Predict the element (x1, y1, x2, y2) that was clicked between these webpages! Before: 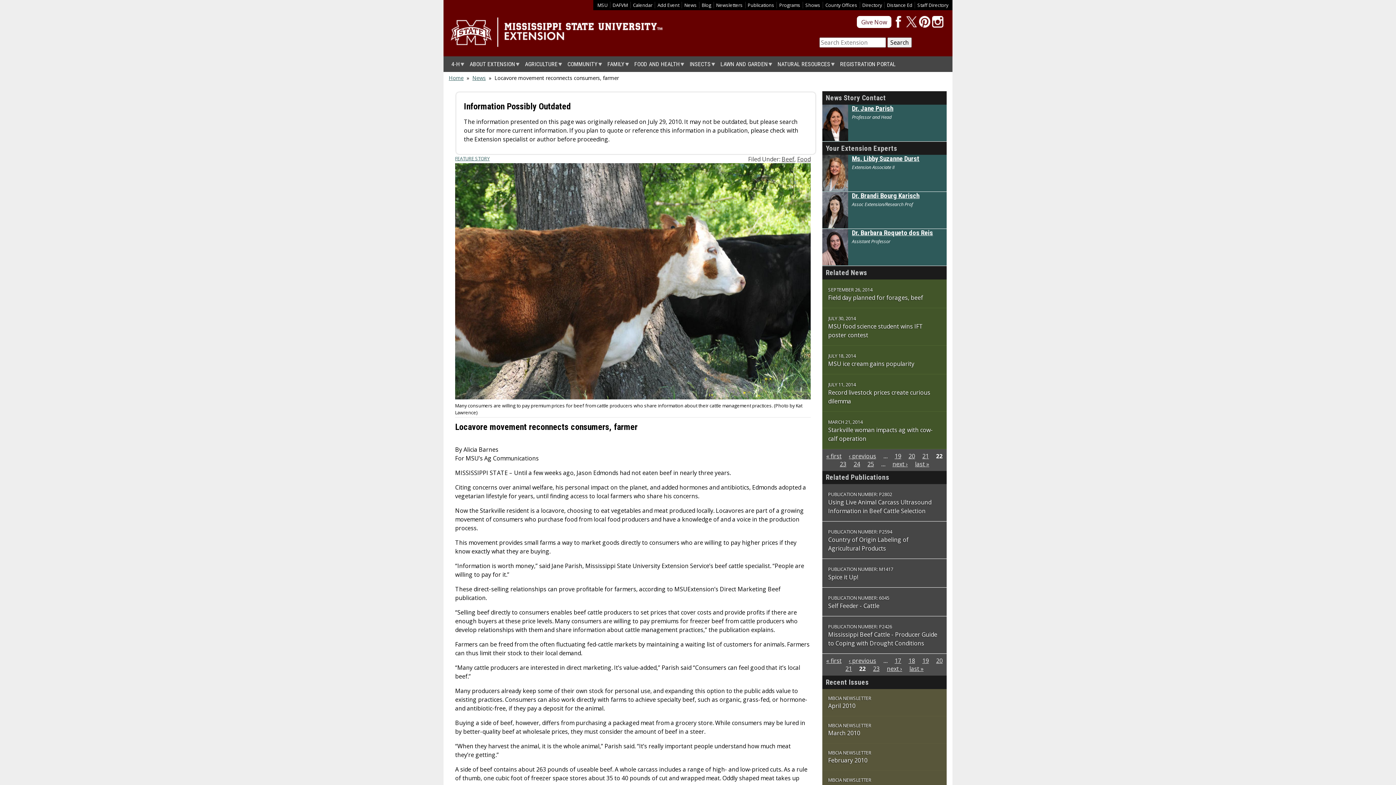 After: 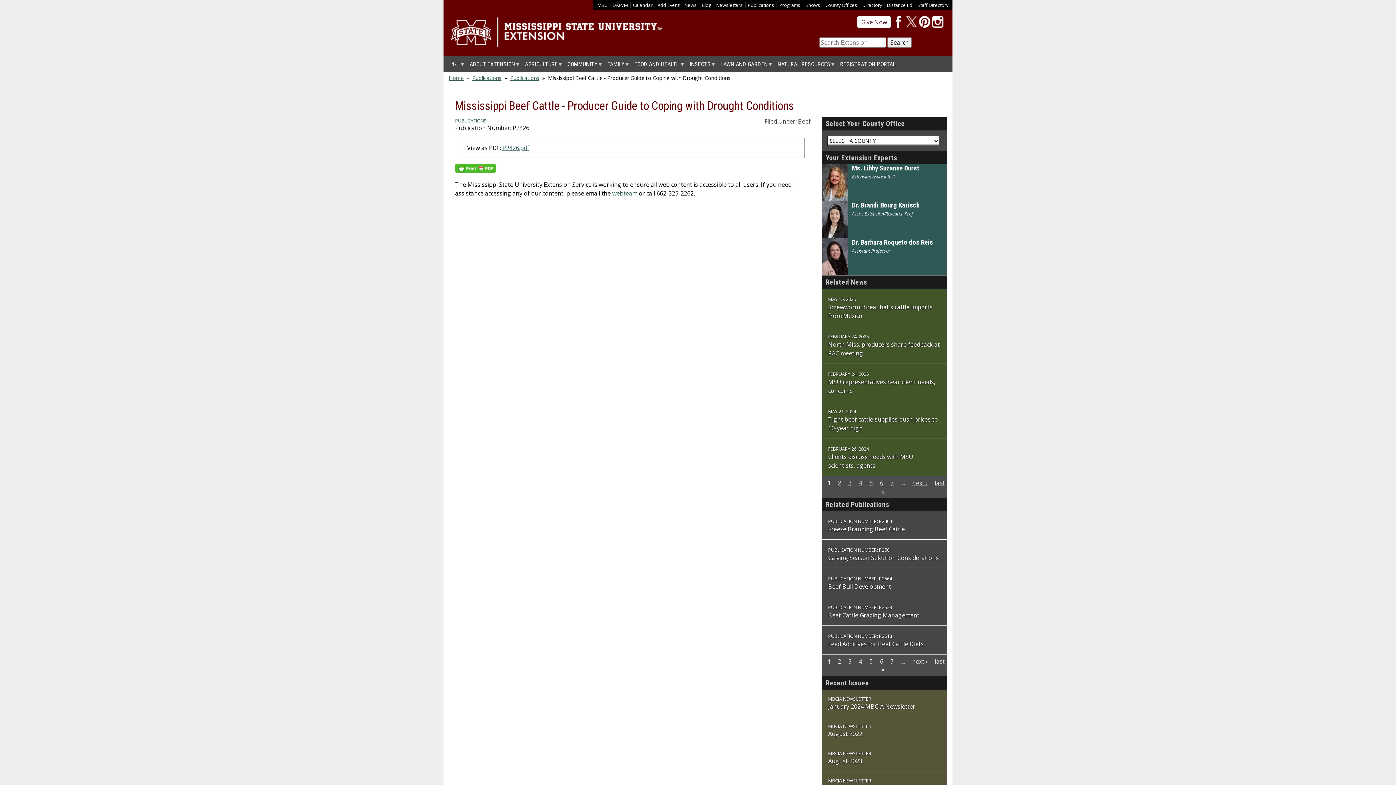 Action: label: Mississippi Beef Cattle - Producer Guide to Coping with Drought Conditions bbox: (828, 630, 937, 647)